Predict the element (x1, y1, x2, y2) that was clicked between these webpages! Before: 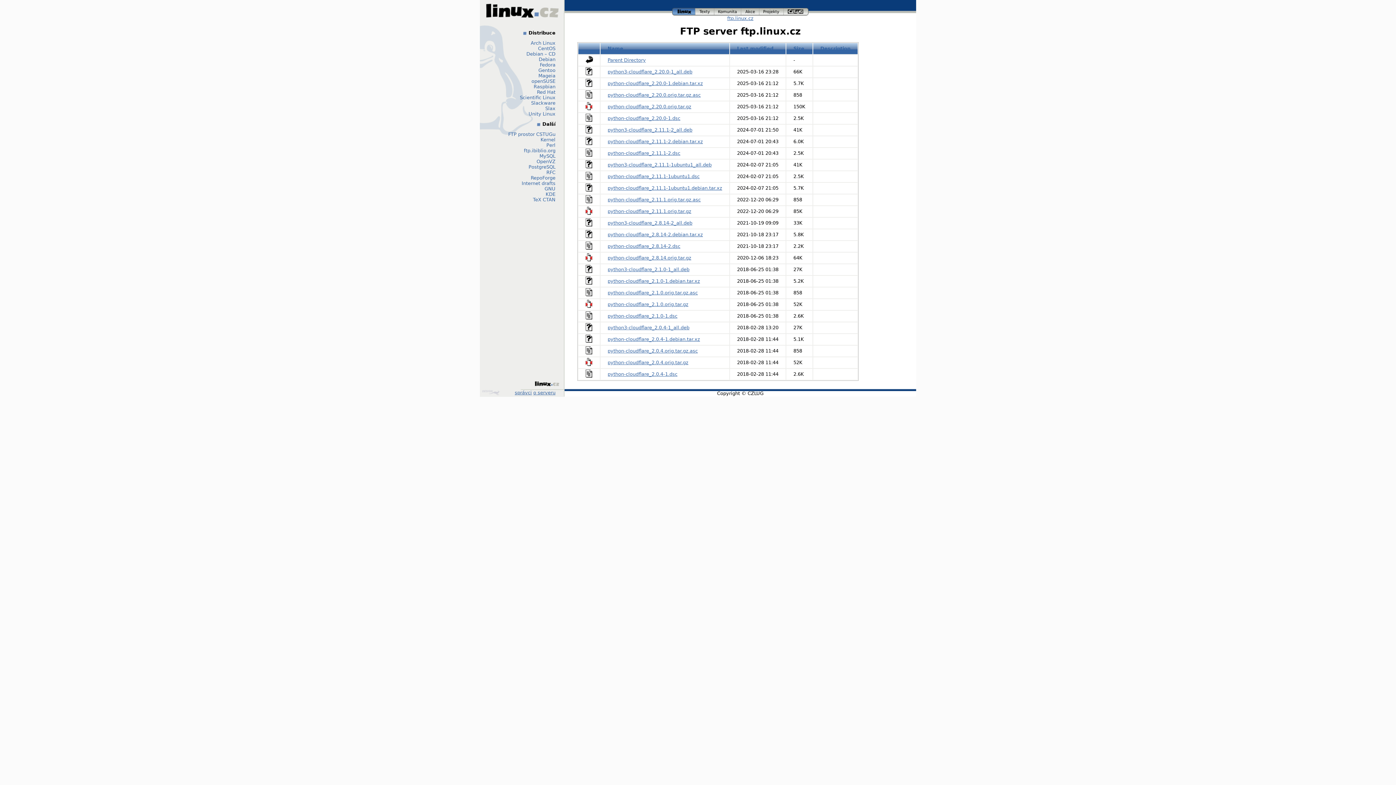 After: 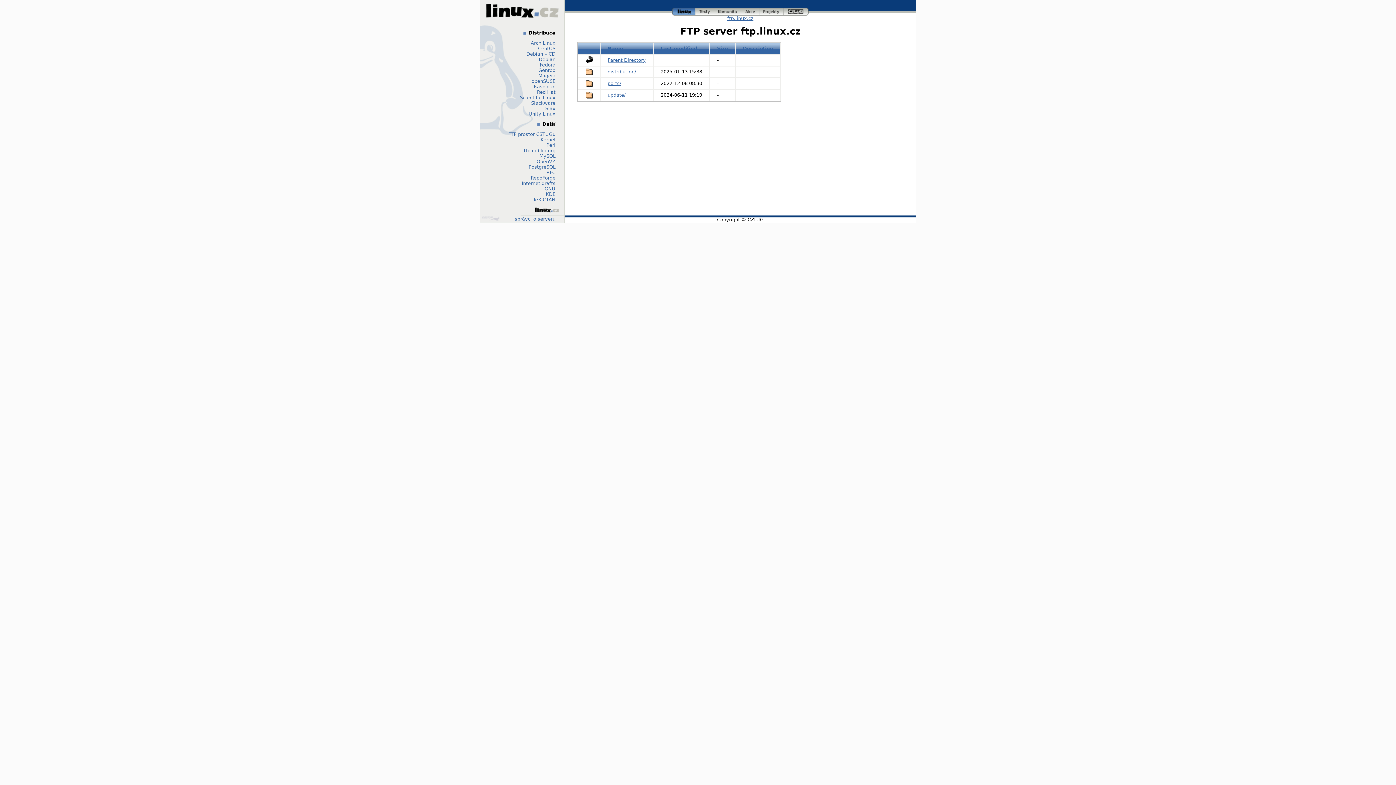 Action: bbox: (531, 78, 555, 84) label: openSUSE